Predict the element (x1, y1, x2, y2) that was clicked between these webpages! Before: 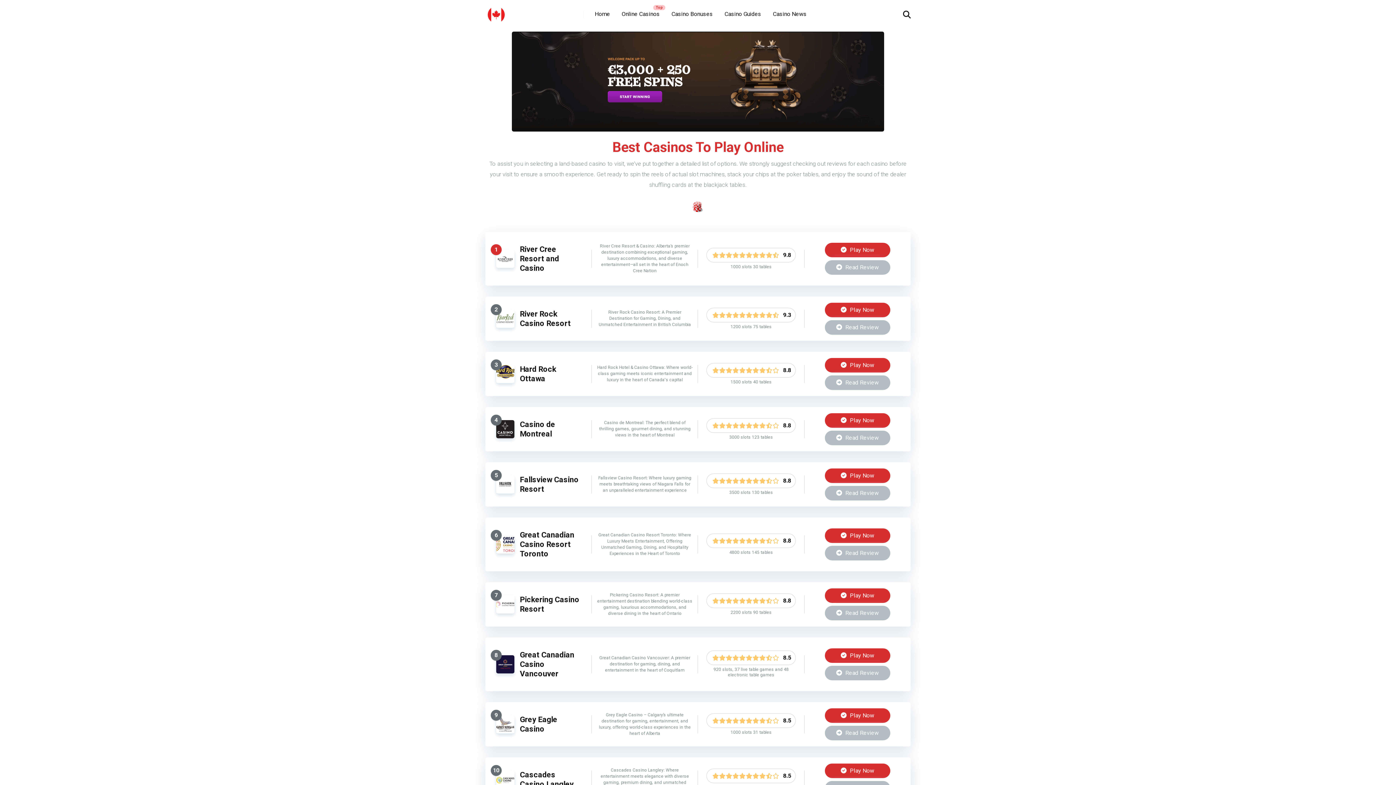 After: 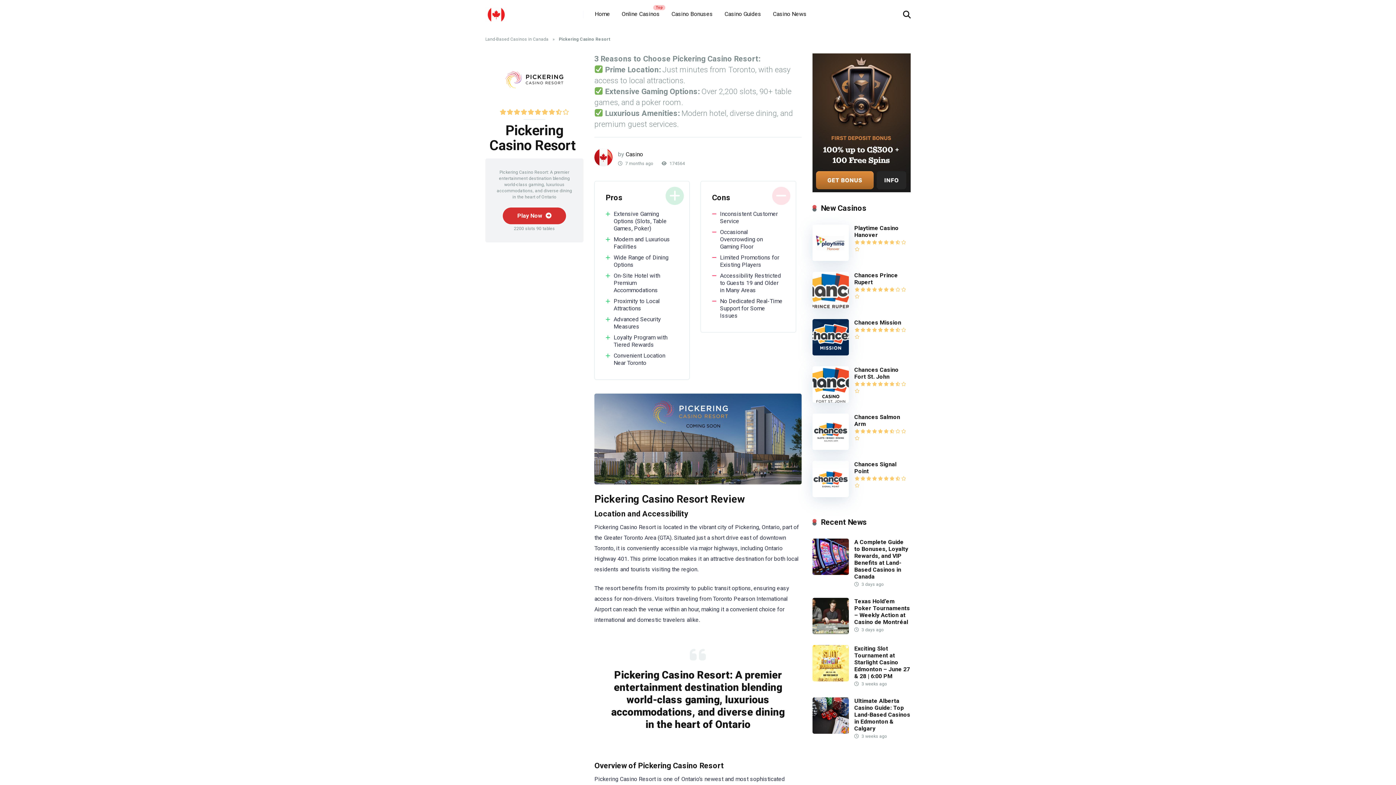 Action: label:  Read Review bbox: (825, 606, 890, 620)